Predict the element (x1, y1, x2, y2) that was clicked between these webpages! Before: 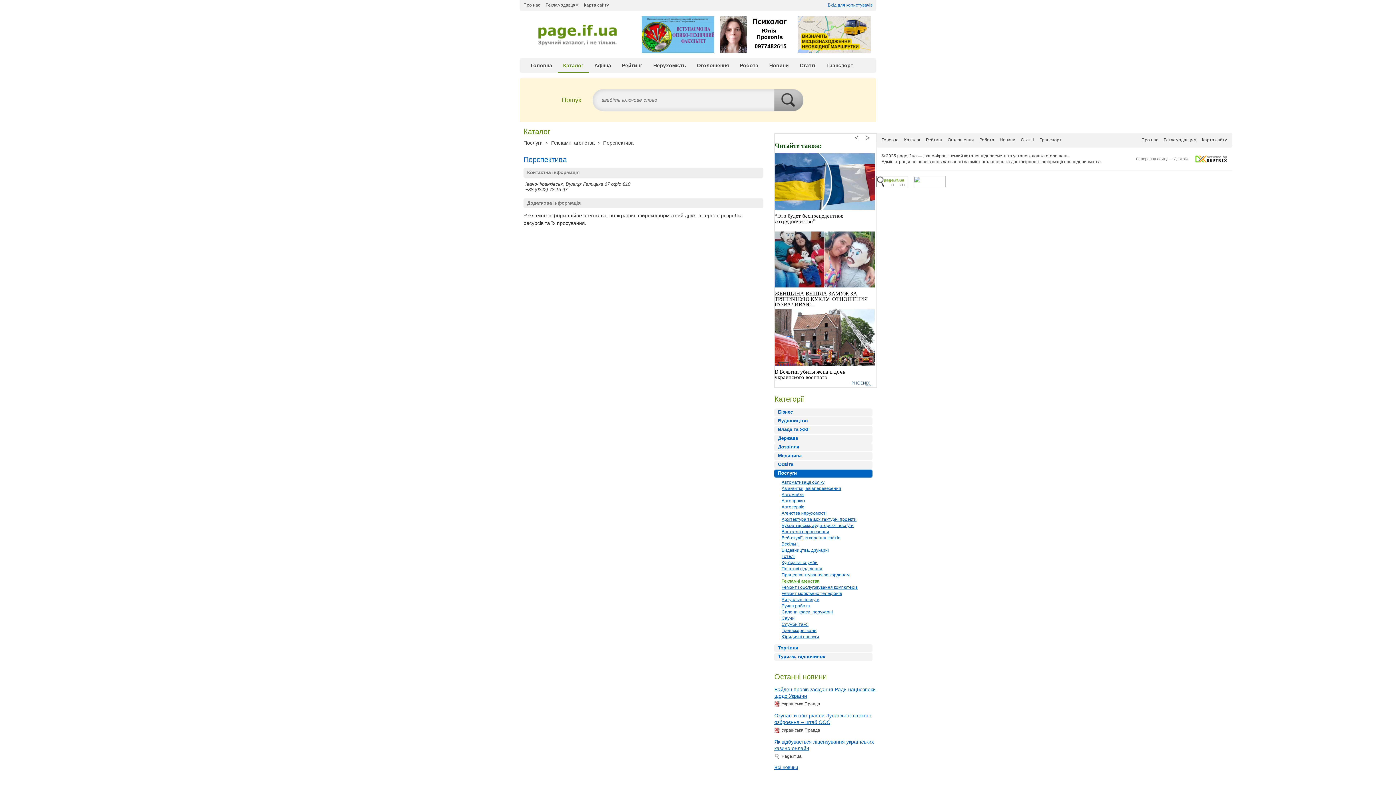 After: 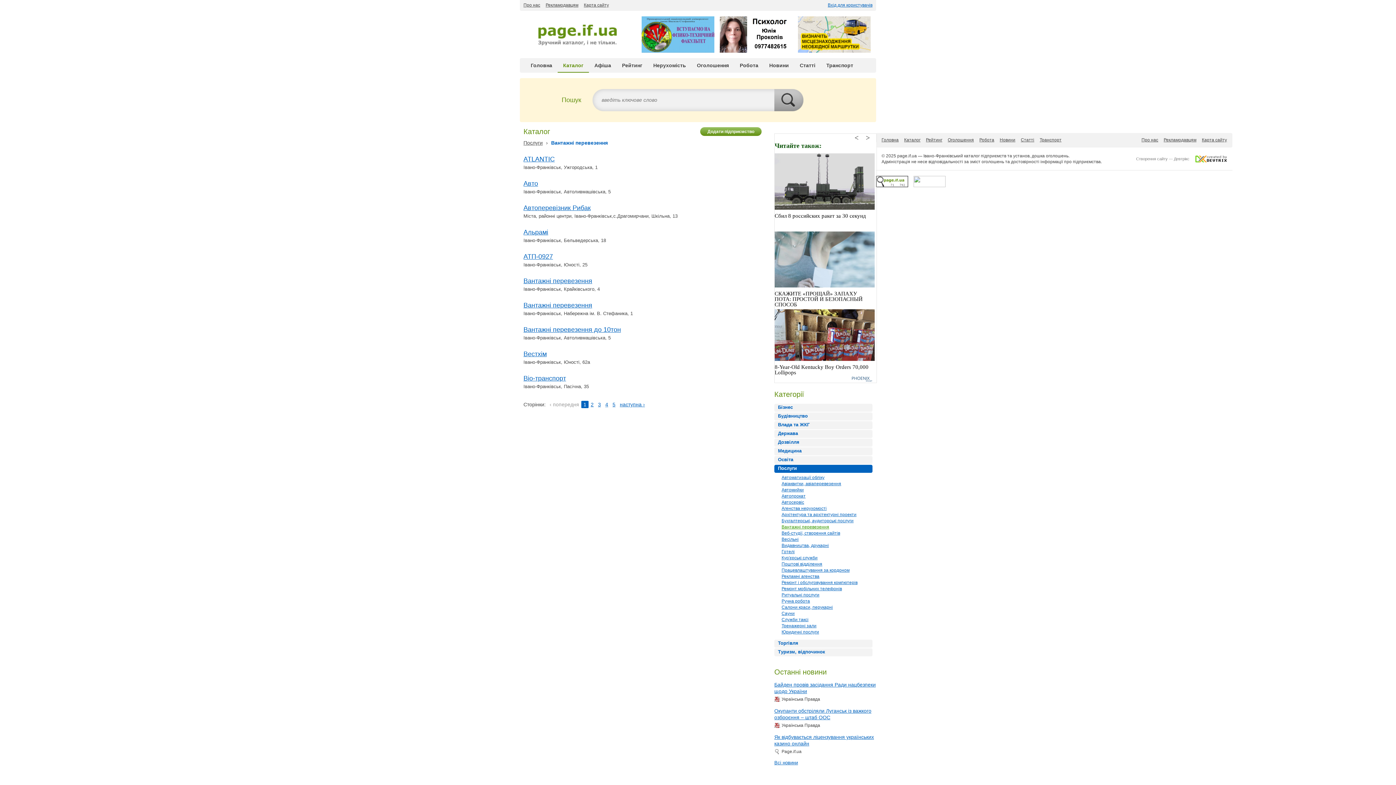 Action: label: Вантажні перевезення bbox: (778, 528, 872, 535)